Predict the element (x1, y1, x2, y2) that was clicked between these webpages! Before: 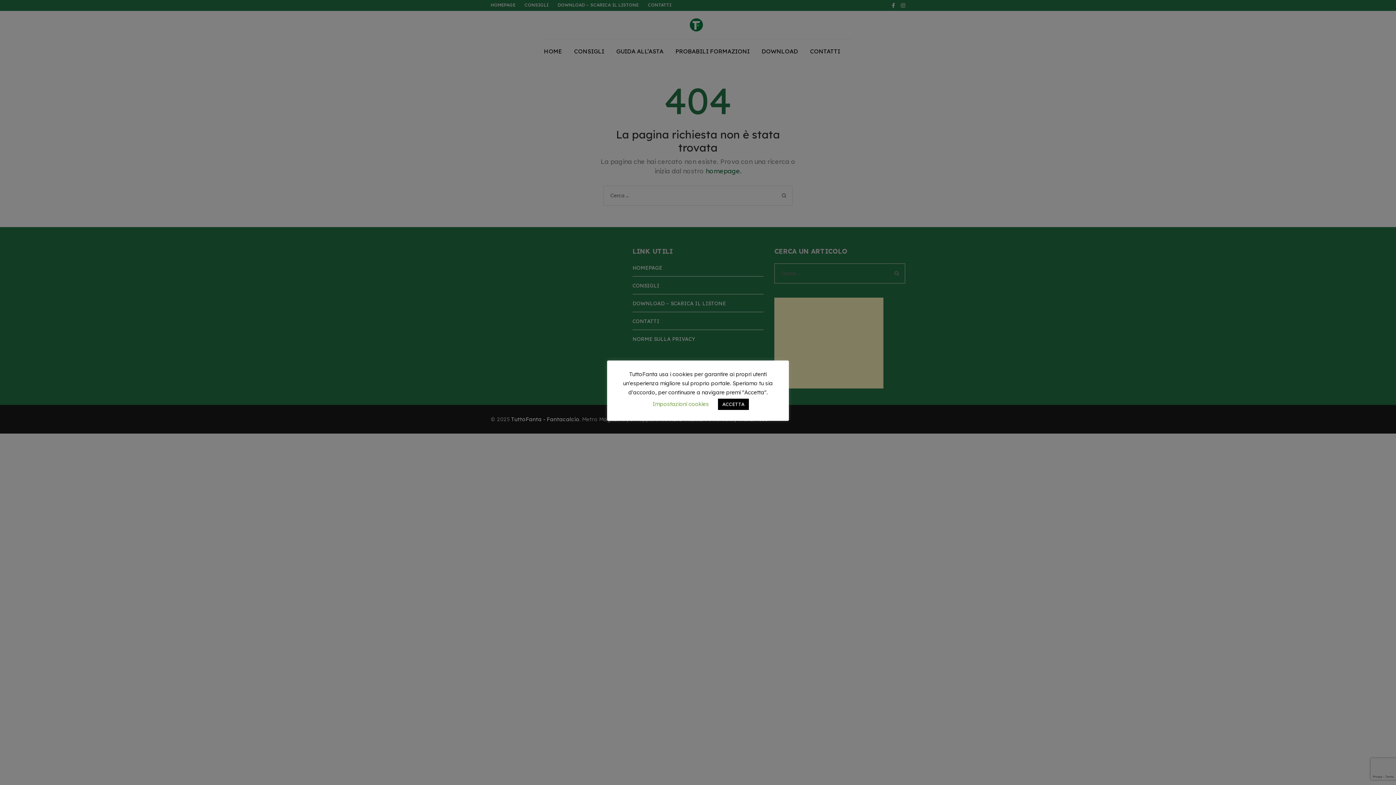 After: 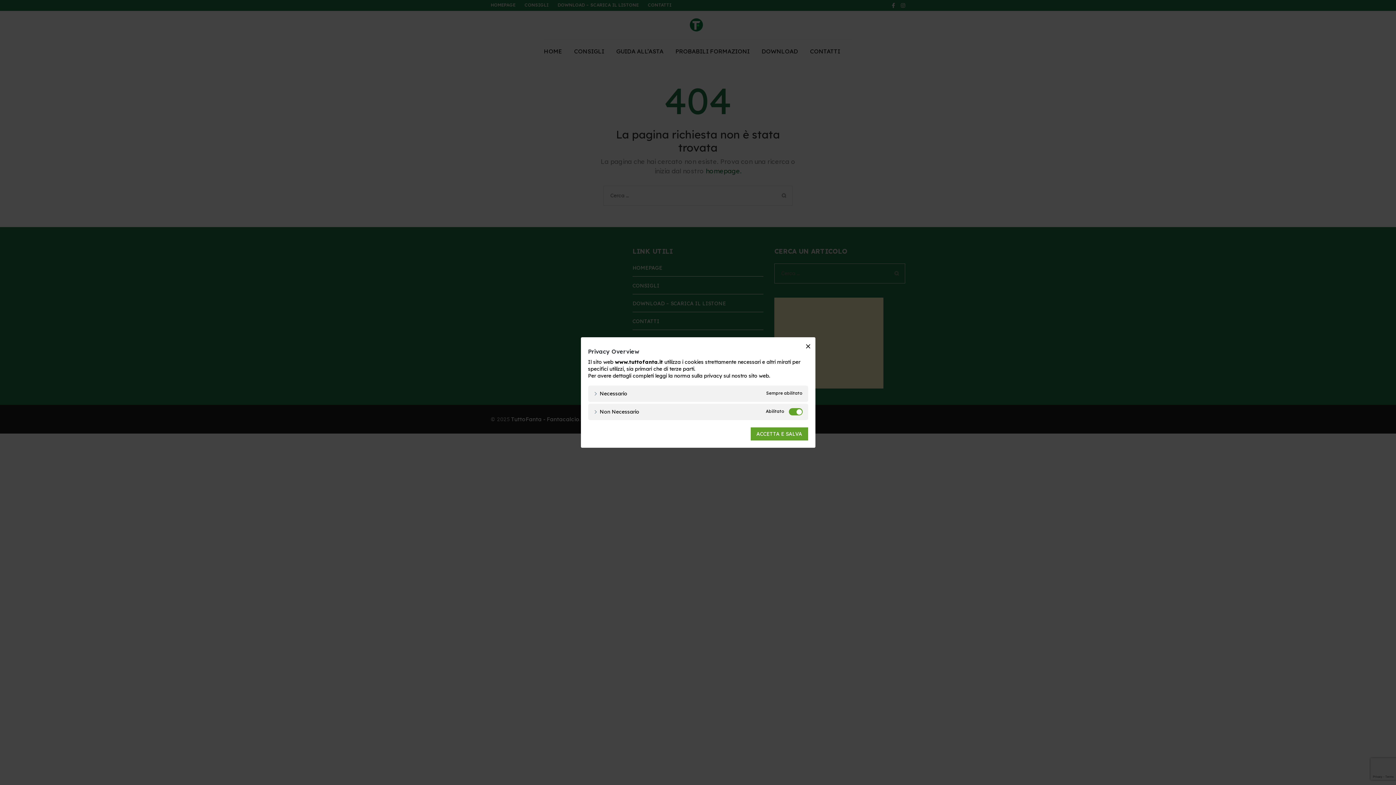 Action: bbox: (652, 400, 709, 407) label: Impostazioni cookies